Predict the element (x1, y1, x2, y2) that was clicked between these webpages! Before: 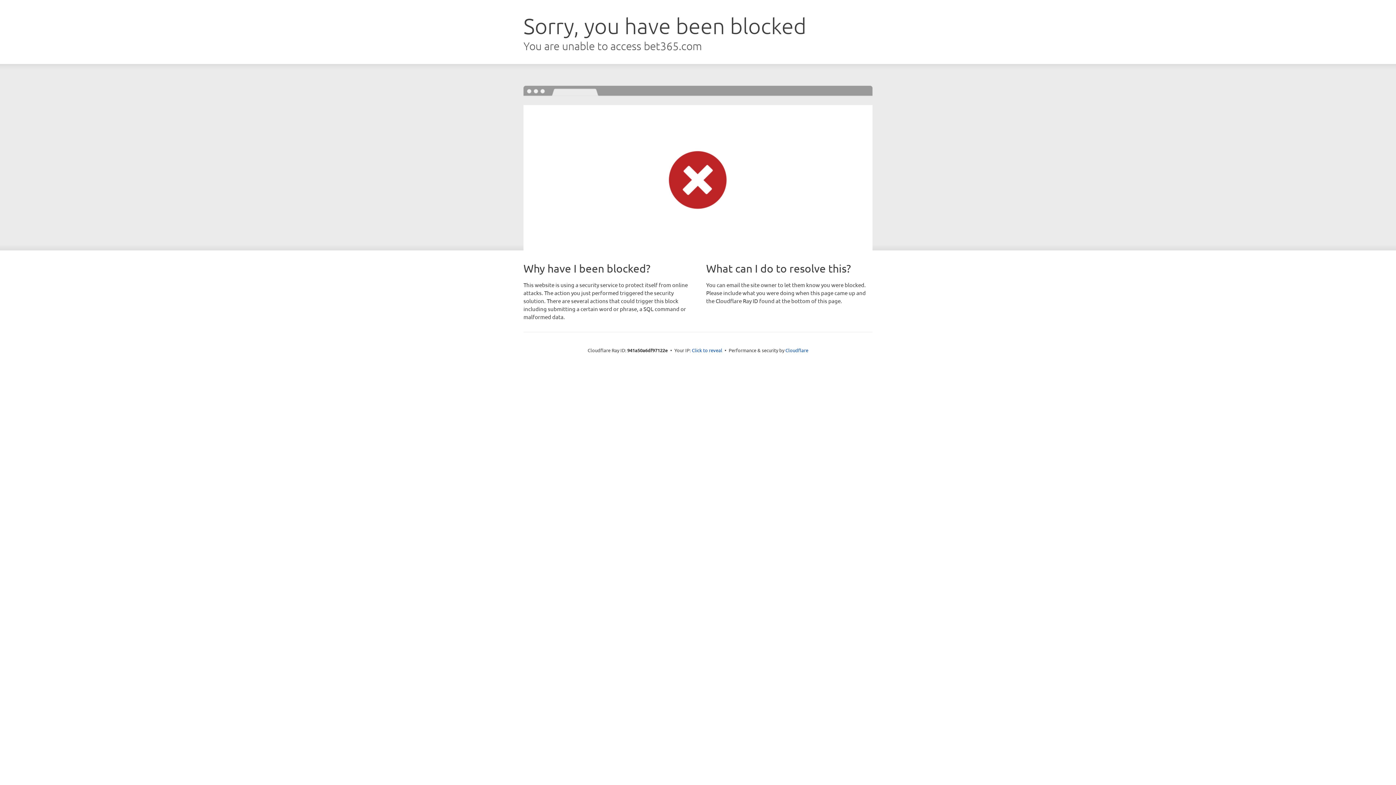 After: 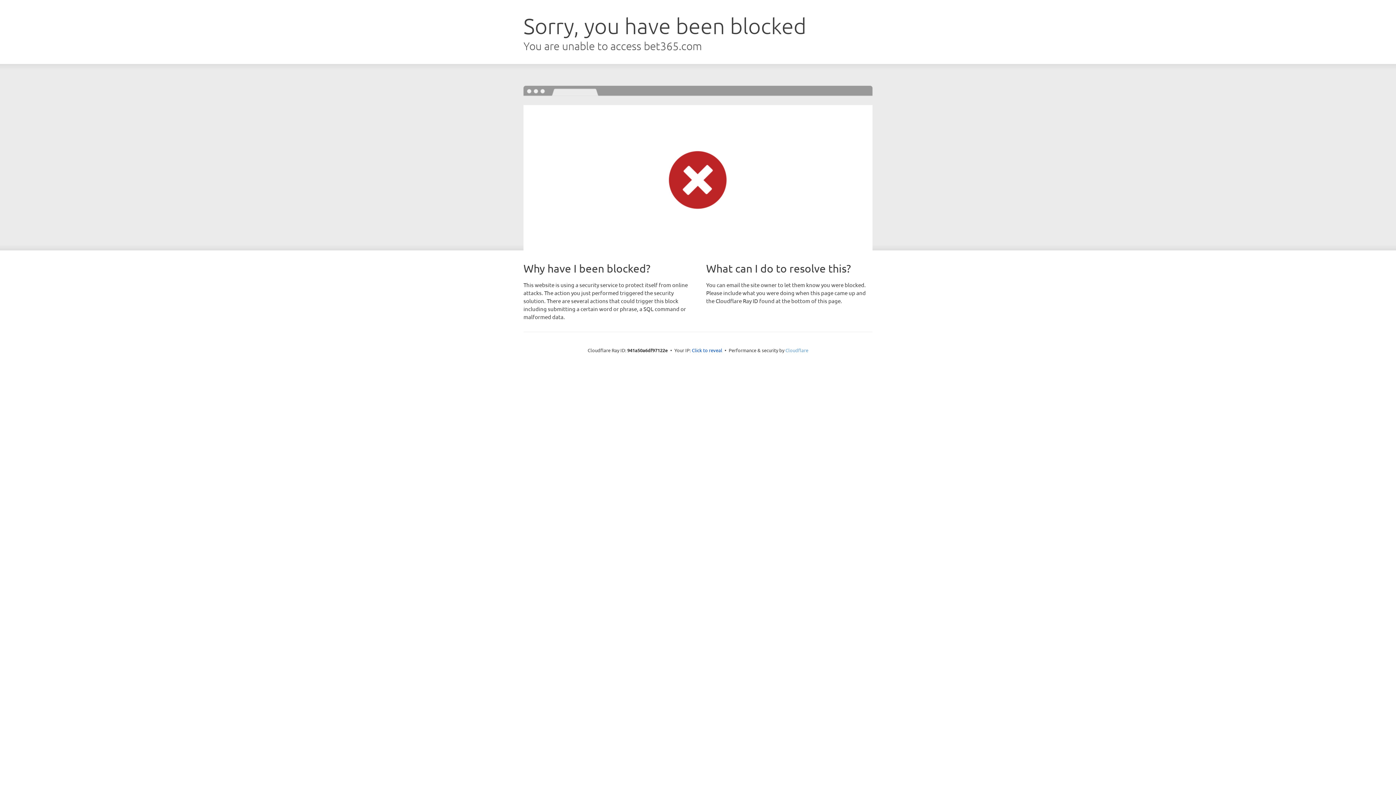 Action: label: Cloudflare bbox: (785, 347, 808, 353)